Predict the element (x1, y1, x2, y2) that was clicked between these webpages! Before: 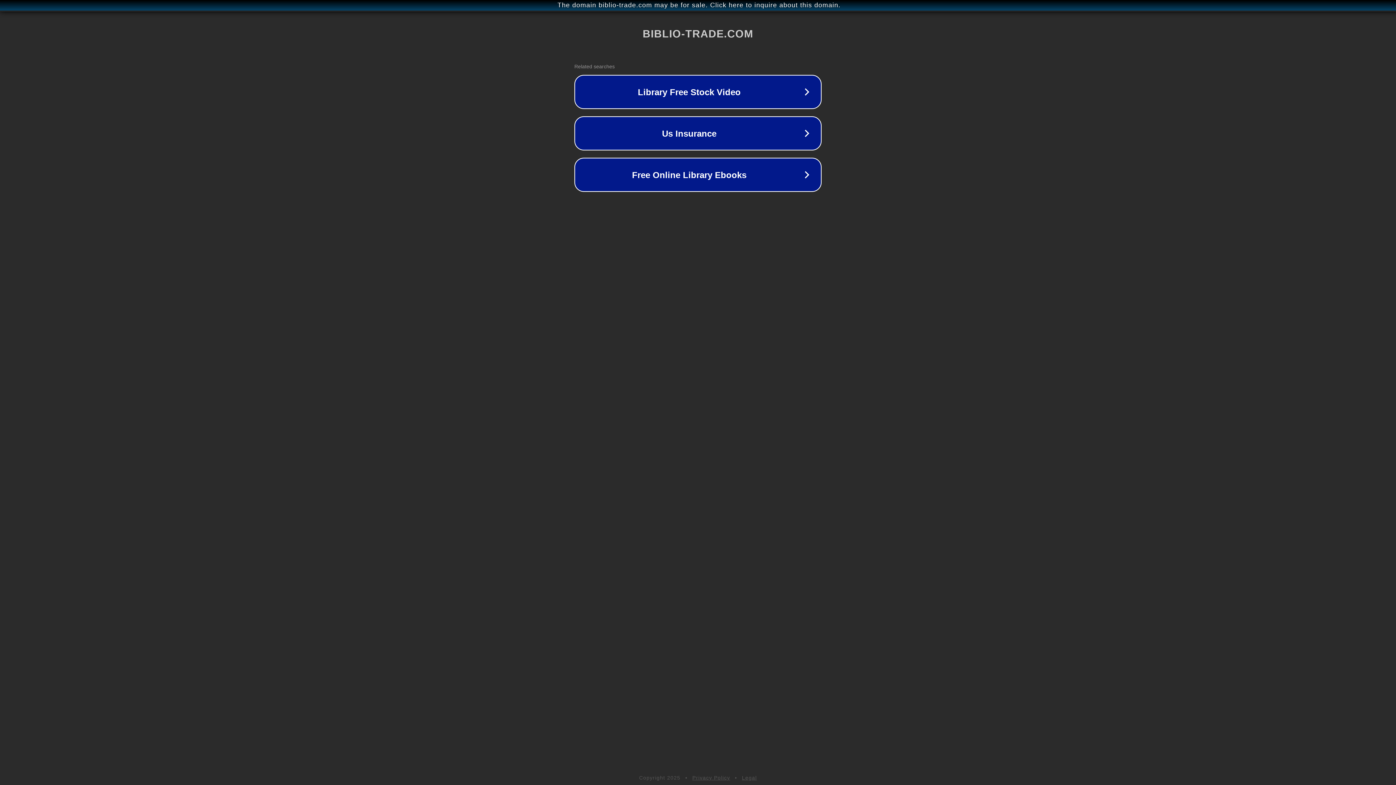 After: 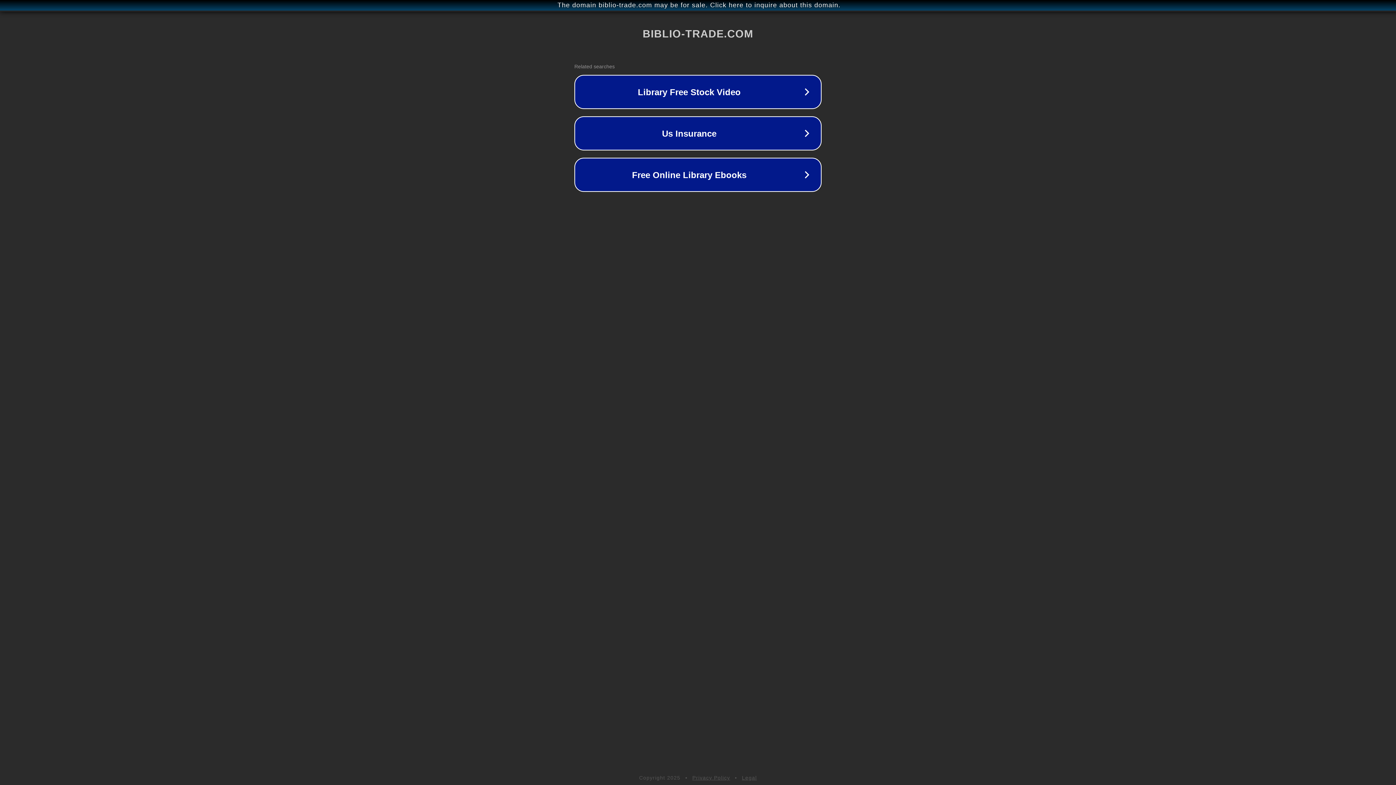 Action: label: Privacy Policy bbox: (692, 775, 730, 781)